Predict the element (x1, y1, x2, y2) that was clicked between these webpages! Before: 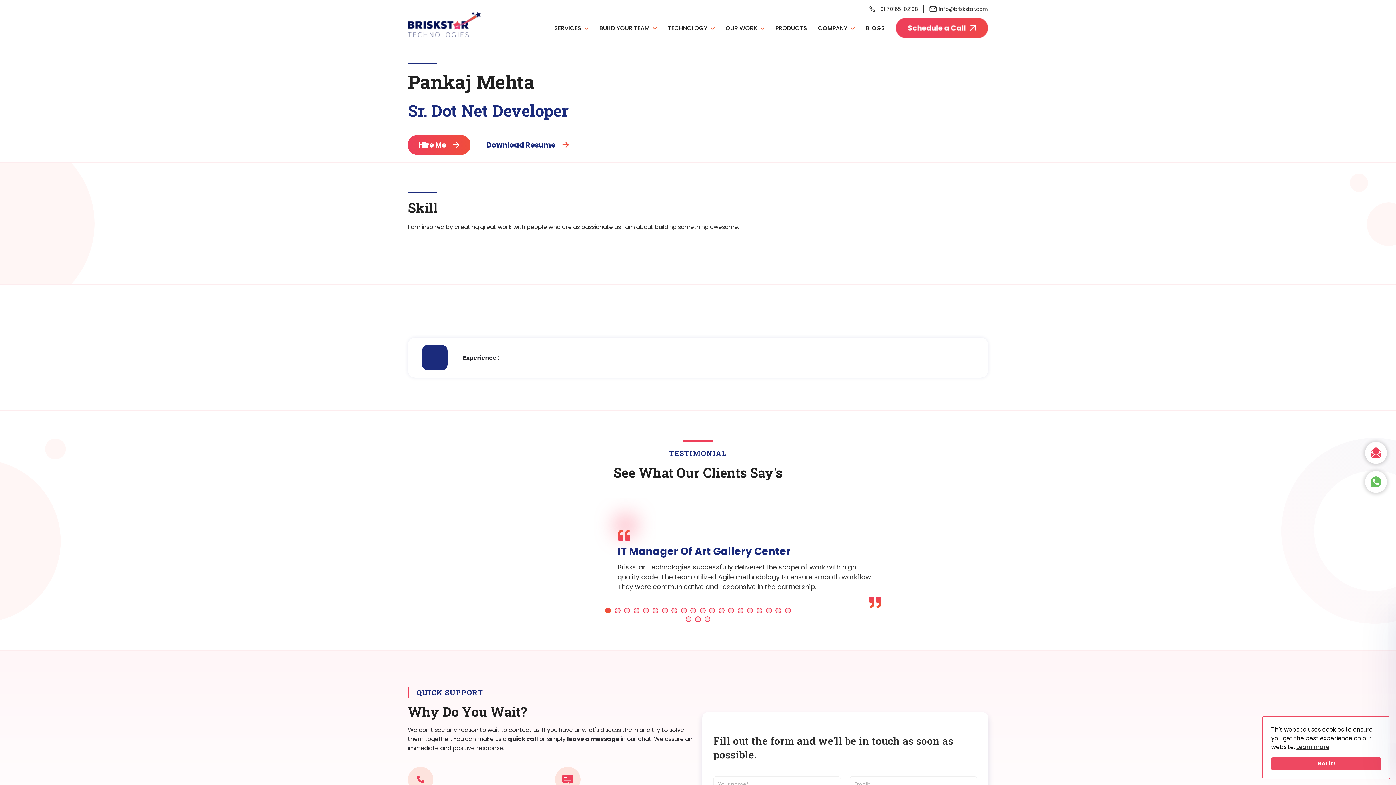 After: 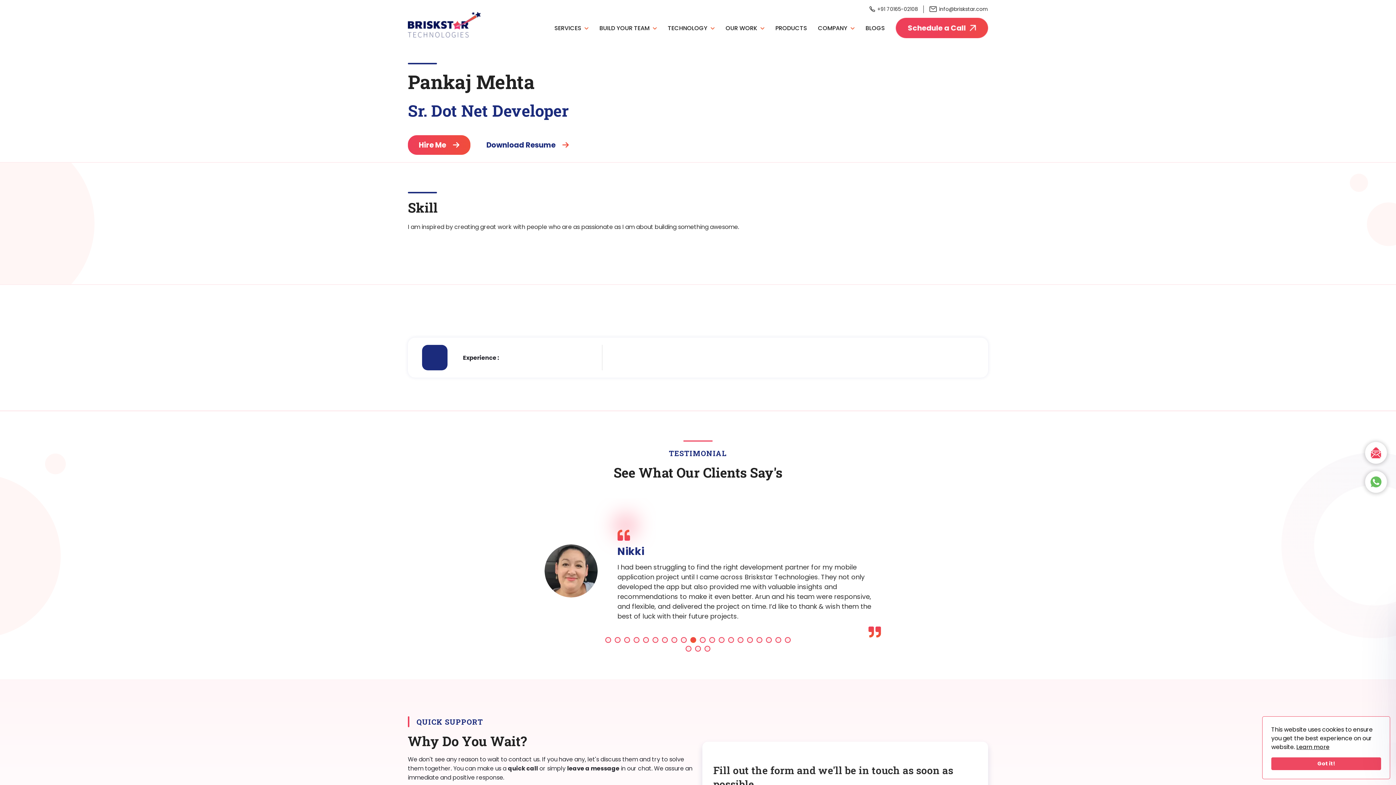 Action: bbox: (688, 608, 698, 613)